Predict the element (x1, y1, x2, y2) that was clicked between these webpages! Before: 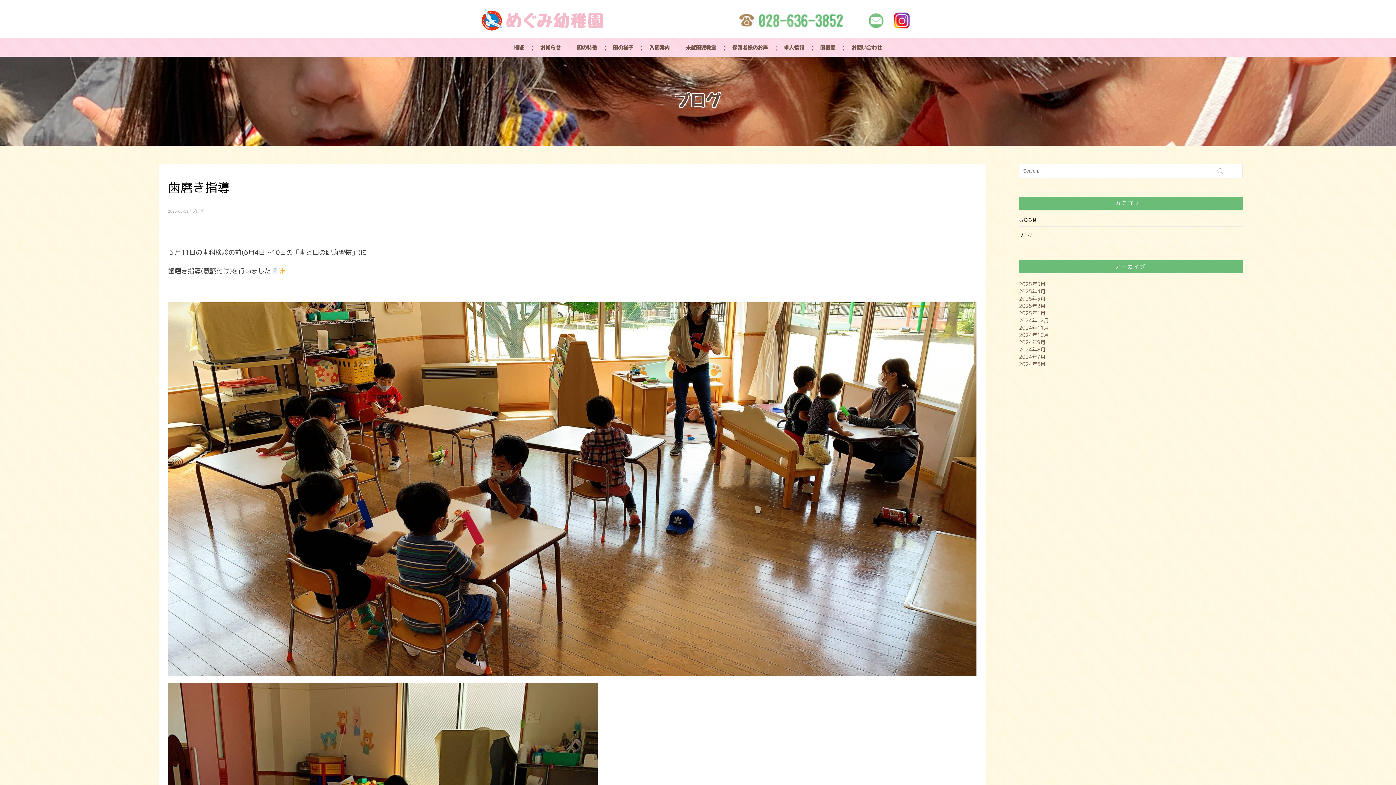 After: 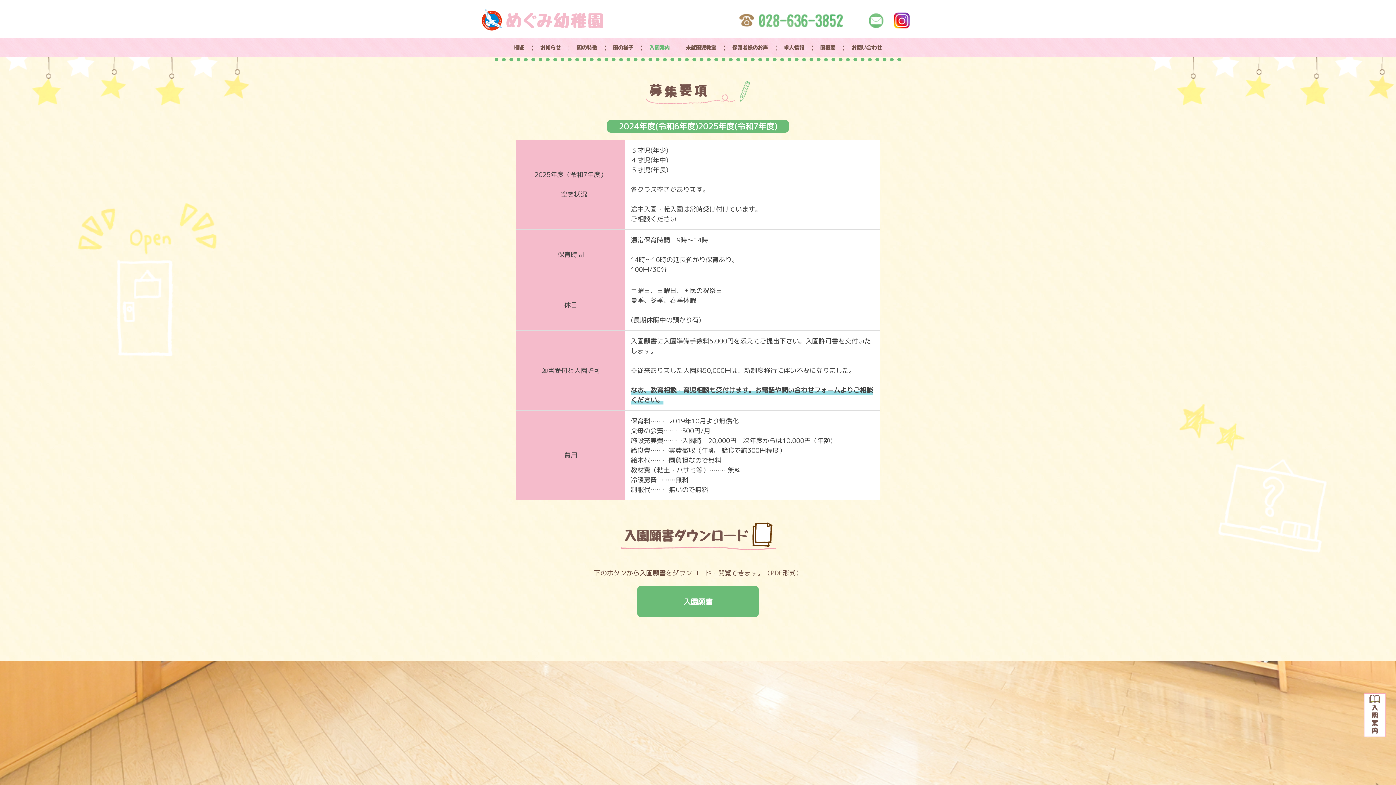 Action: bbox: (642, 38, 678, 56) label: 入園案内